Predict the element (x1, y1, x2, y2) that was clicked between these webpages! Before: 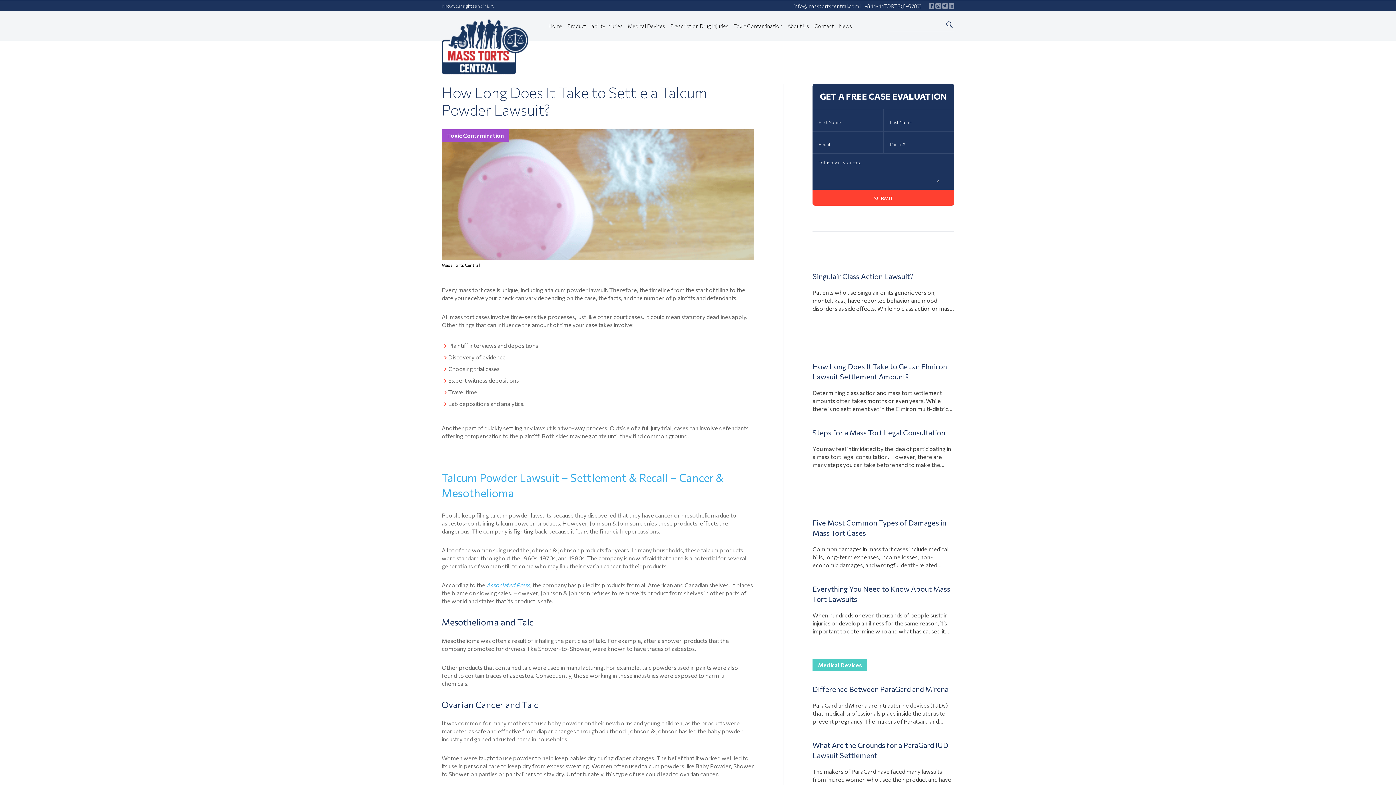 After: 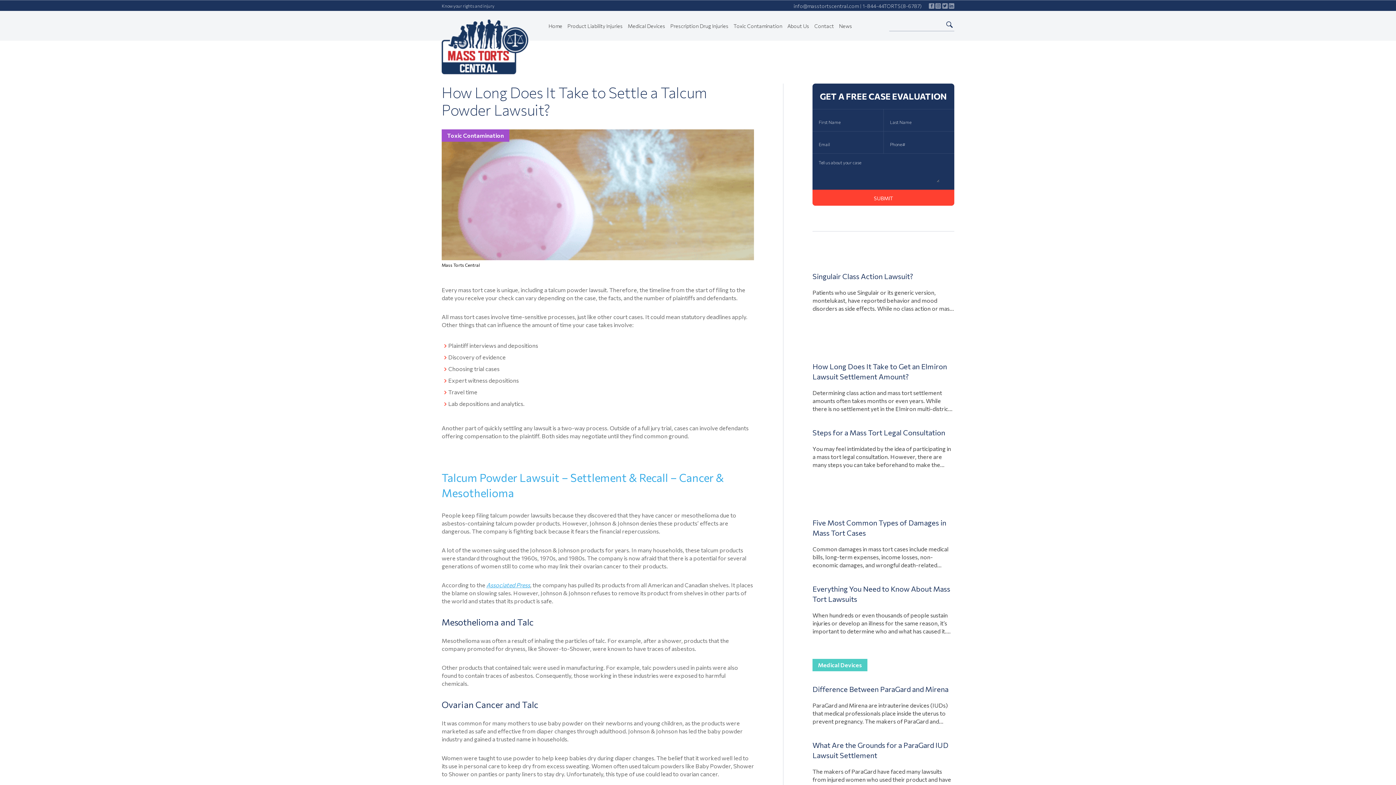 Action: label: Follow us on Instagram bbox: (935, 3, 941, 8)